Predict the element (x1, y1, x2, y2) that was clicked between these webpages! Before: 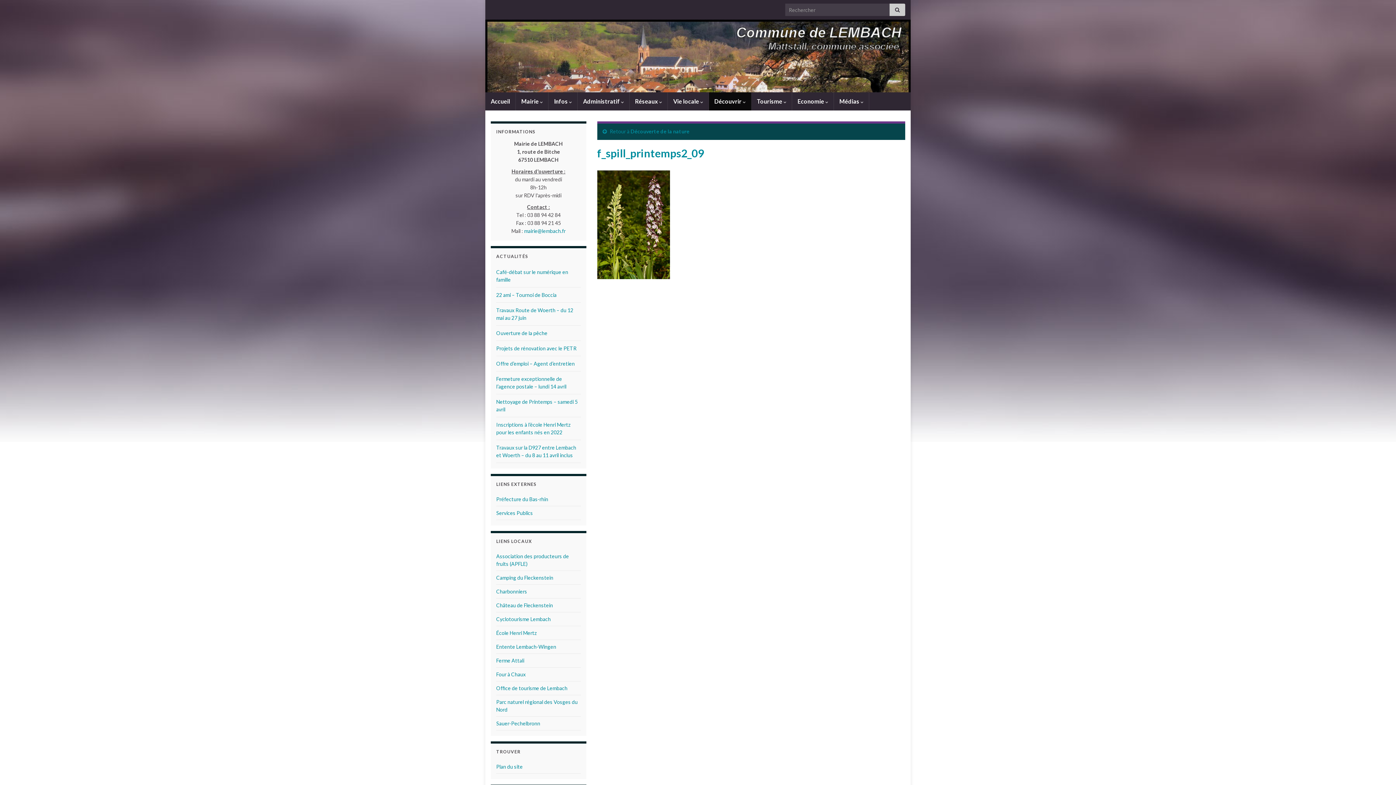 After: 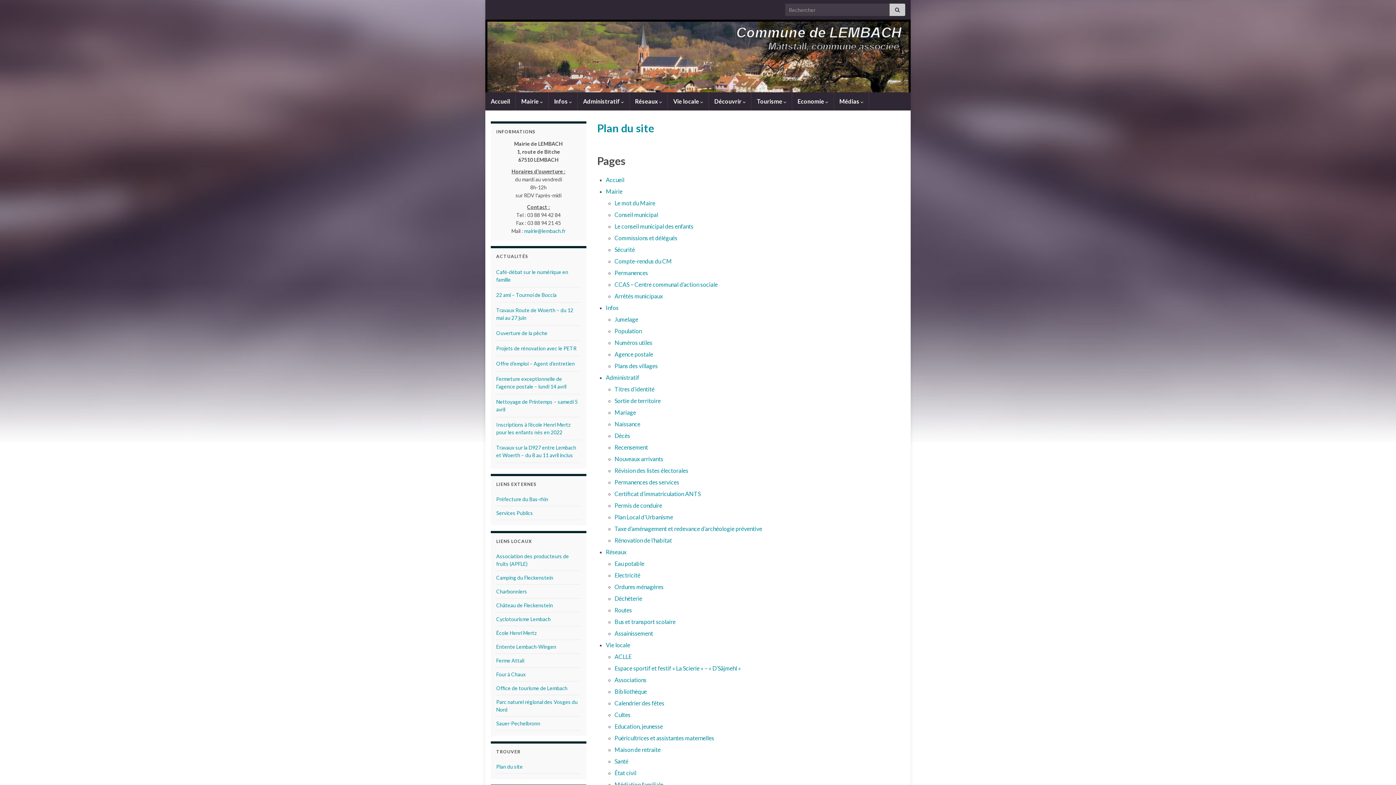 Action: label: Plan du site bbox: (496, 764, 522, 770)